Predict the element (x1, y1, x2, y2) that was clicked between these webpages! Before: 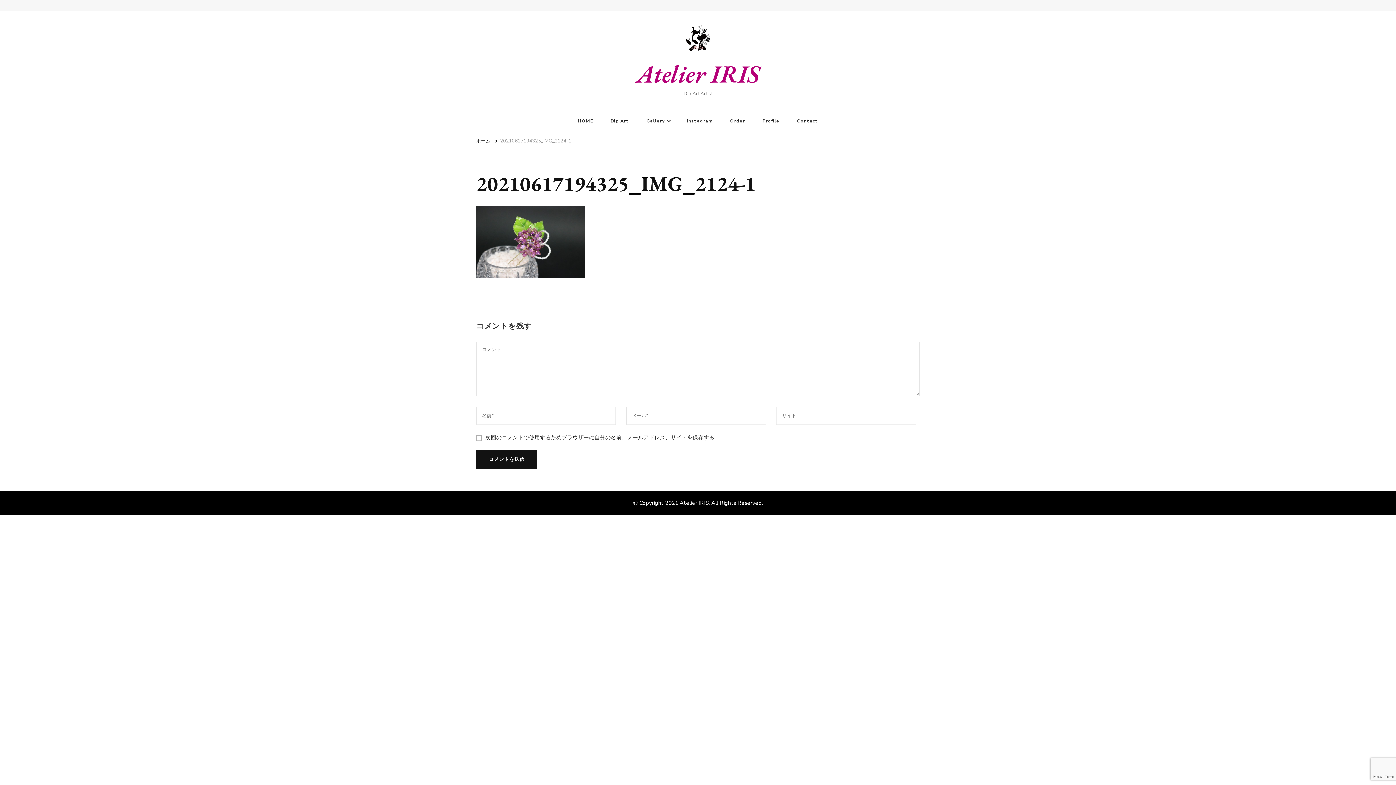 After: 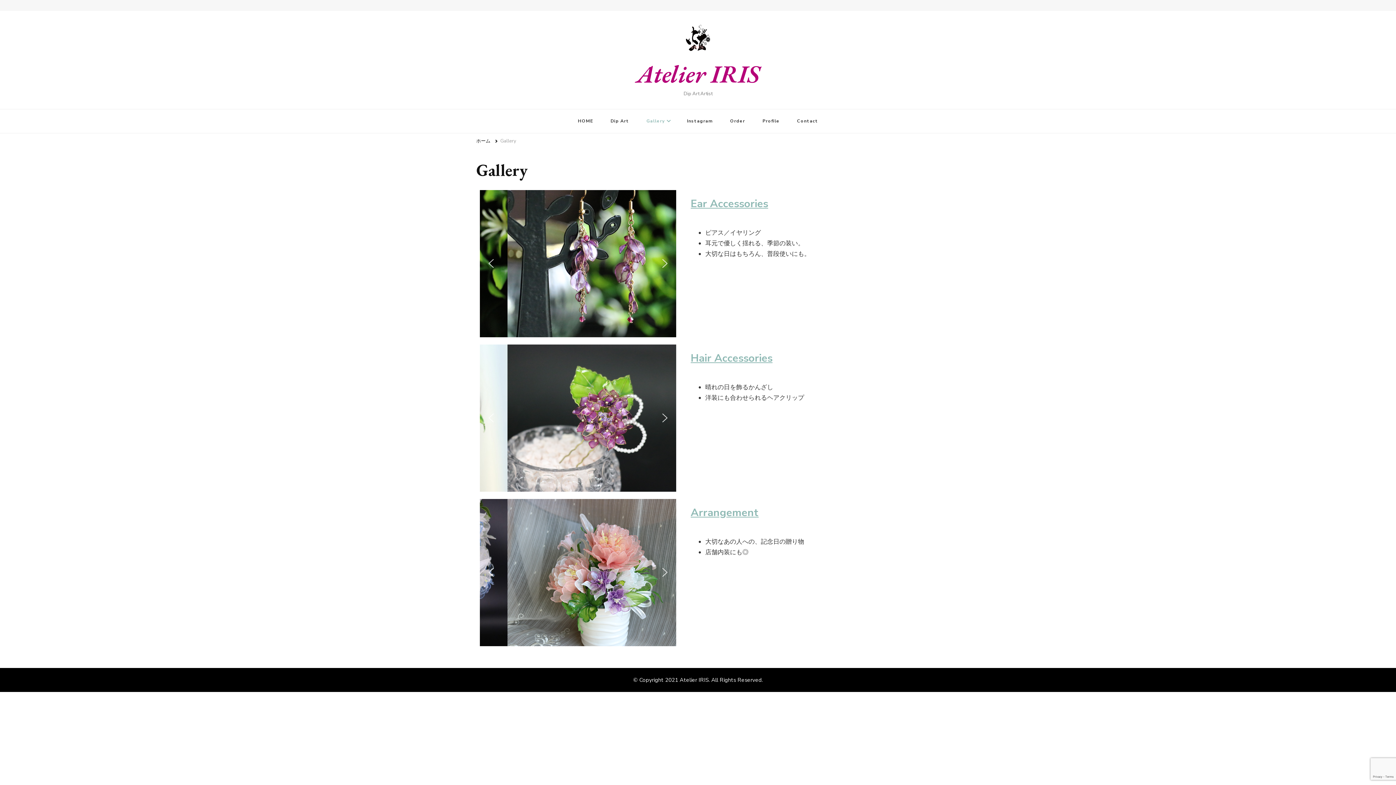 Action: bbox: (638, 109, 677, 133) label: Gallery